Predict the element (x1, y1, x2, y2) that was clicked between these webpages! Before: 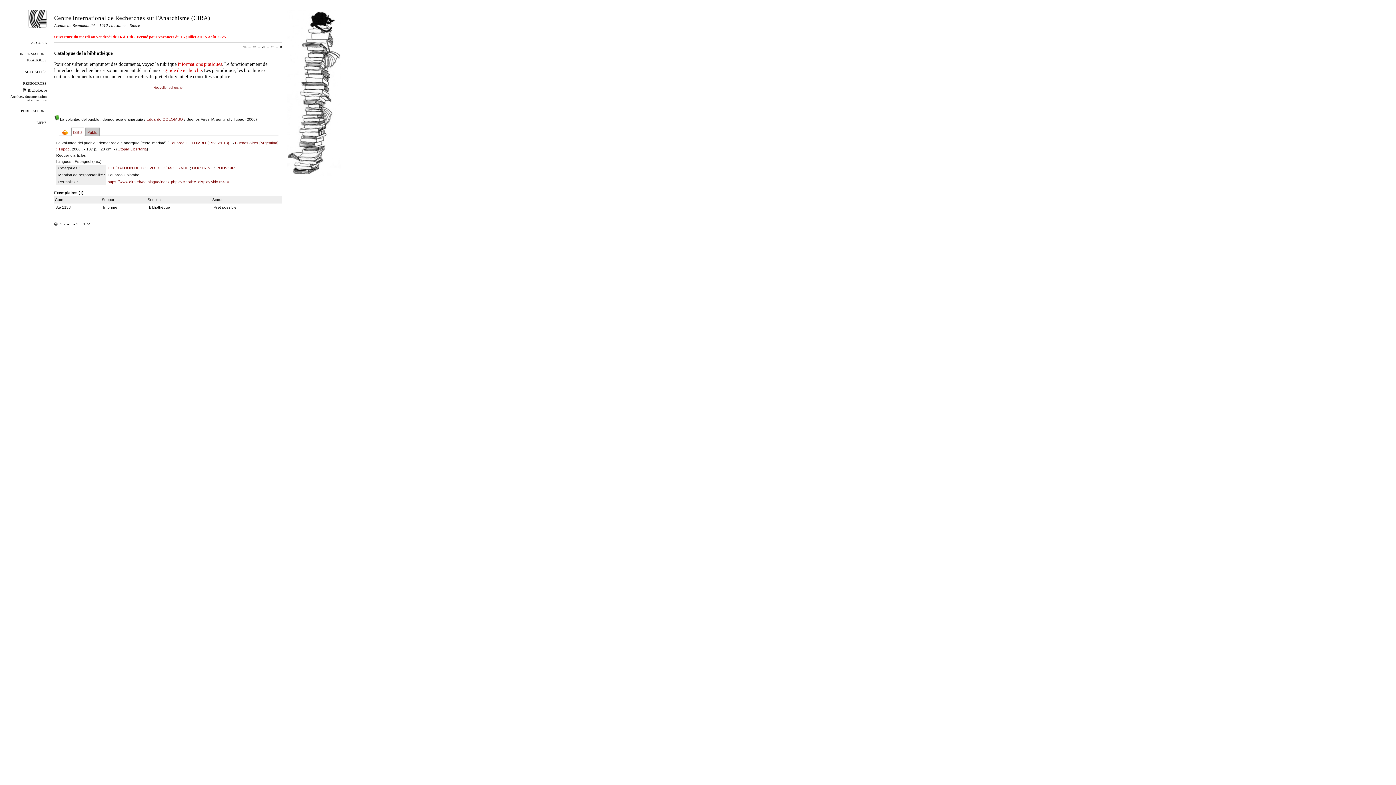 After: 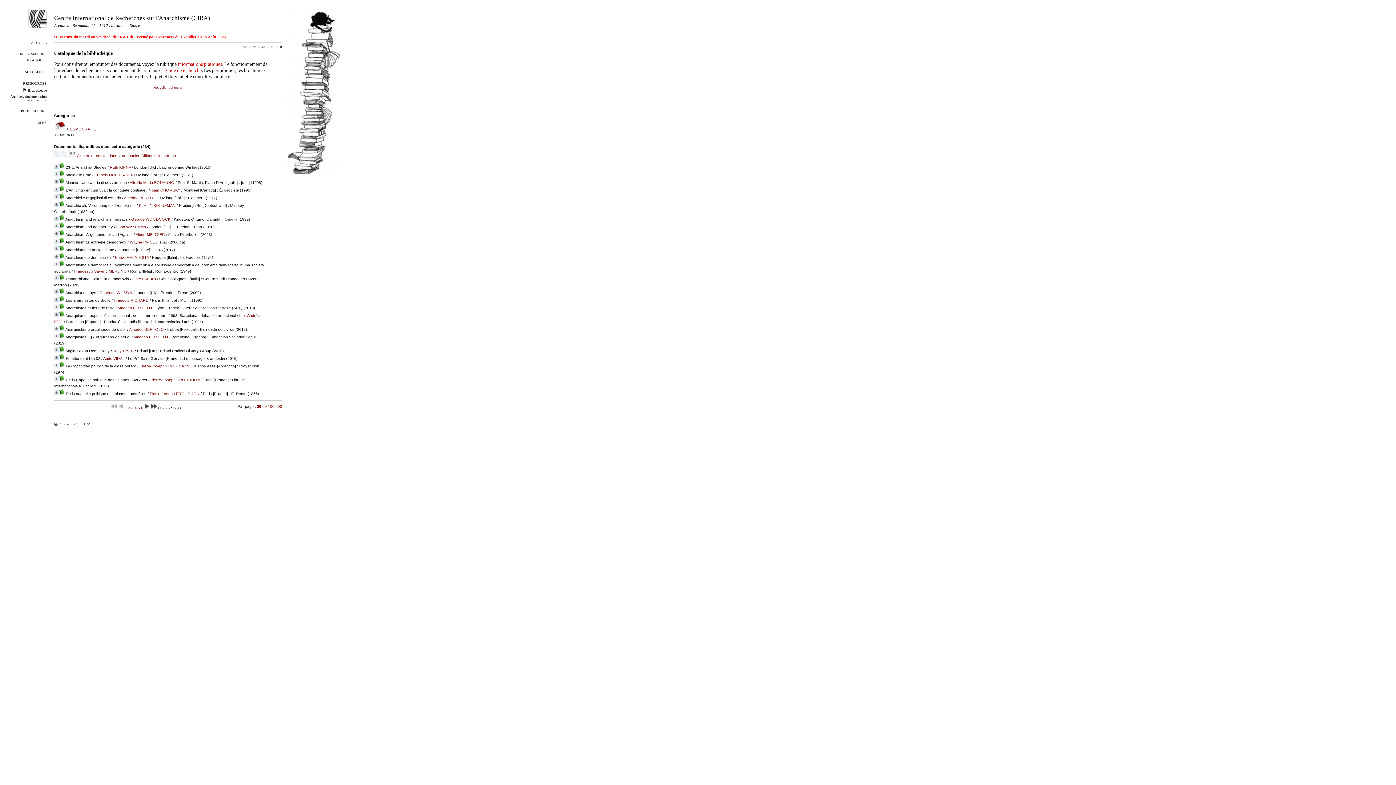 Action: bbox: (162, 165, 188, 170) label: DÉMOCRATIE